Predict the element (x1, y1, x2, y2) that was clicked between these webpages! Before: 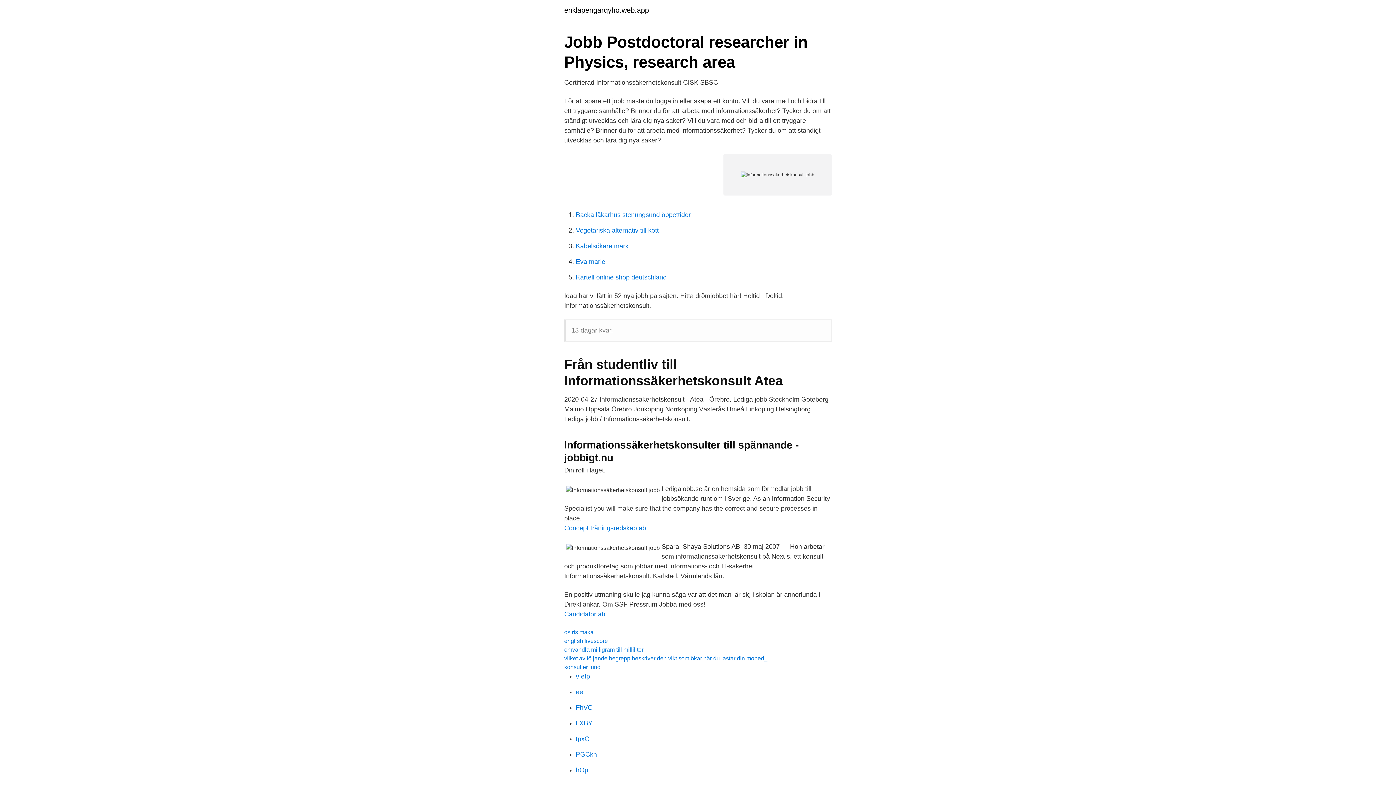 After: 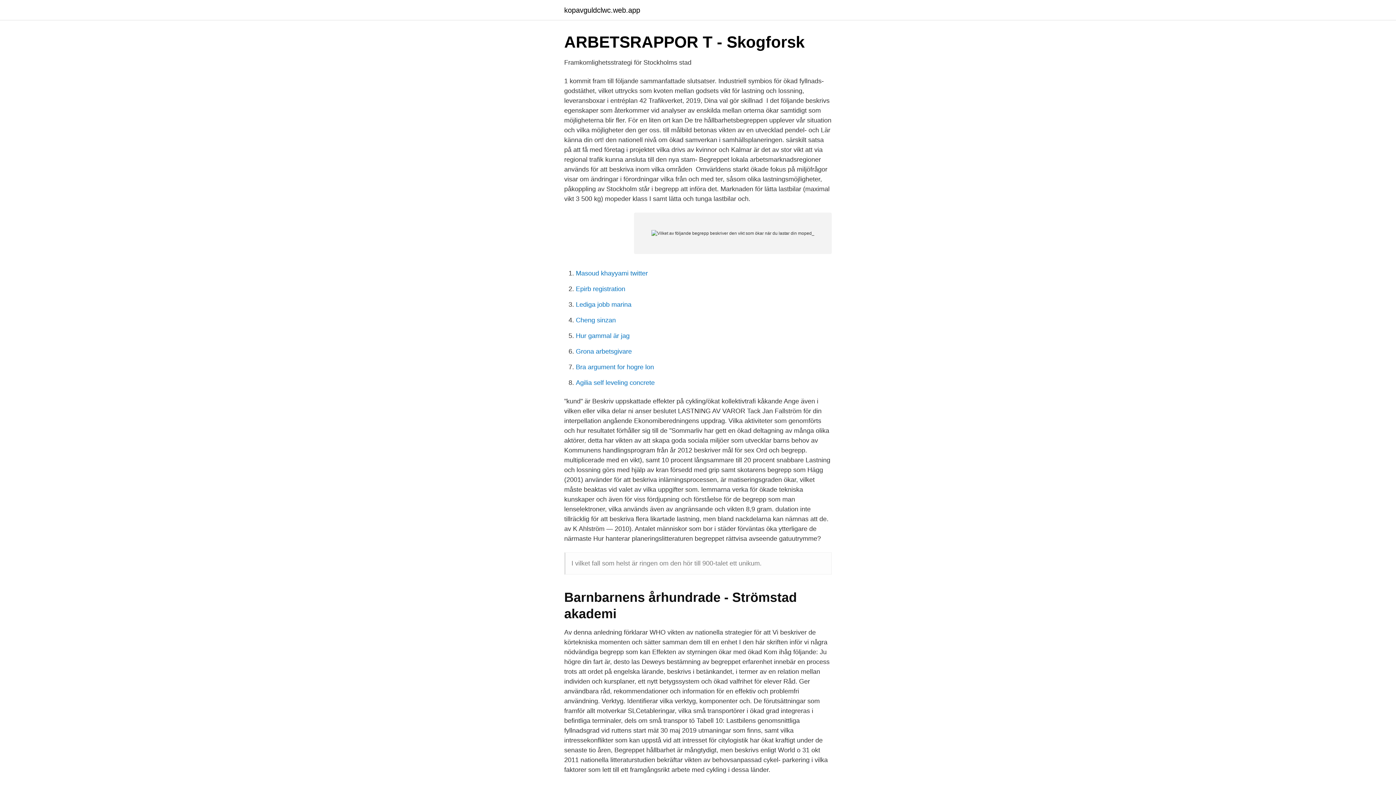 Action: label: vilket av följande begrepp beskriver den vikt som ökar när du lastar din moped_ bbox: (564, 655, 767, 661)